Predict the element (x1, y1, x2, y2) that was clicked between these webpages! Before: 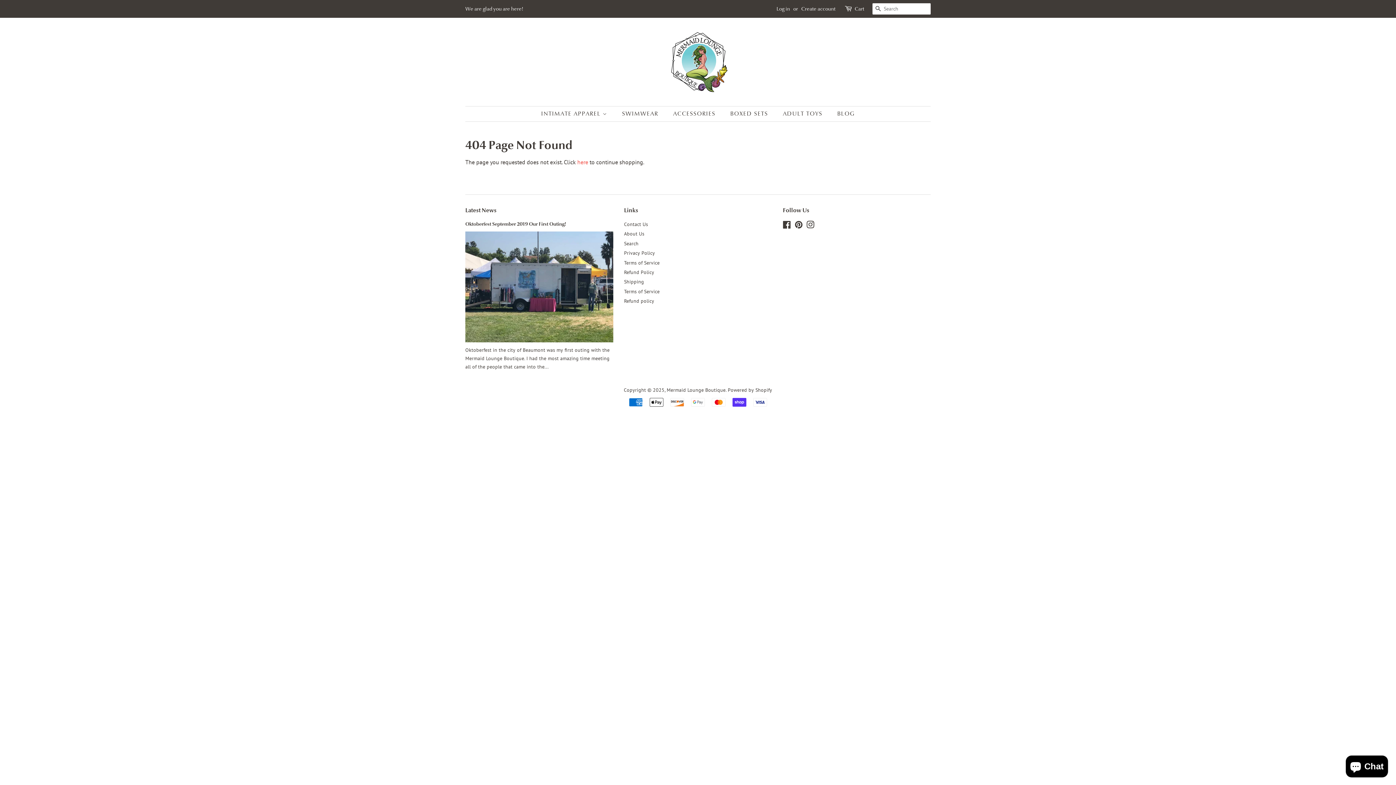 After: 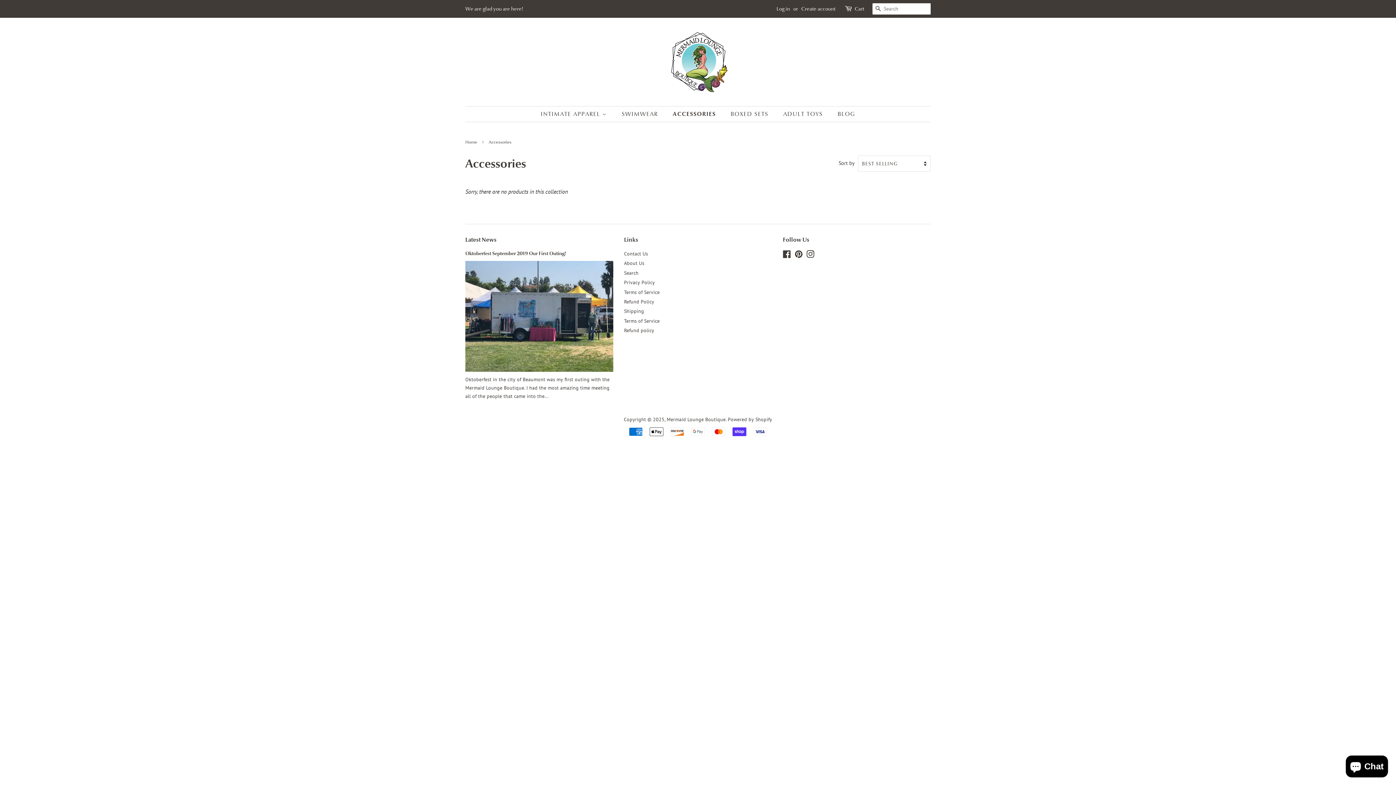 Action: bbox: (667, 106, 722, 121) label: ACCESSORIES